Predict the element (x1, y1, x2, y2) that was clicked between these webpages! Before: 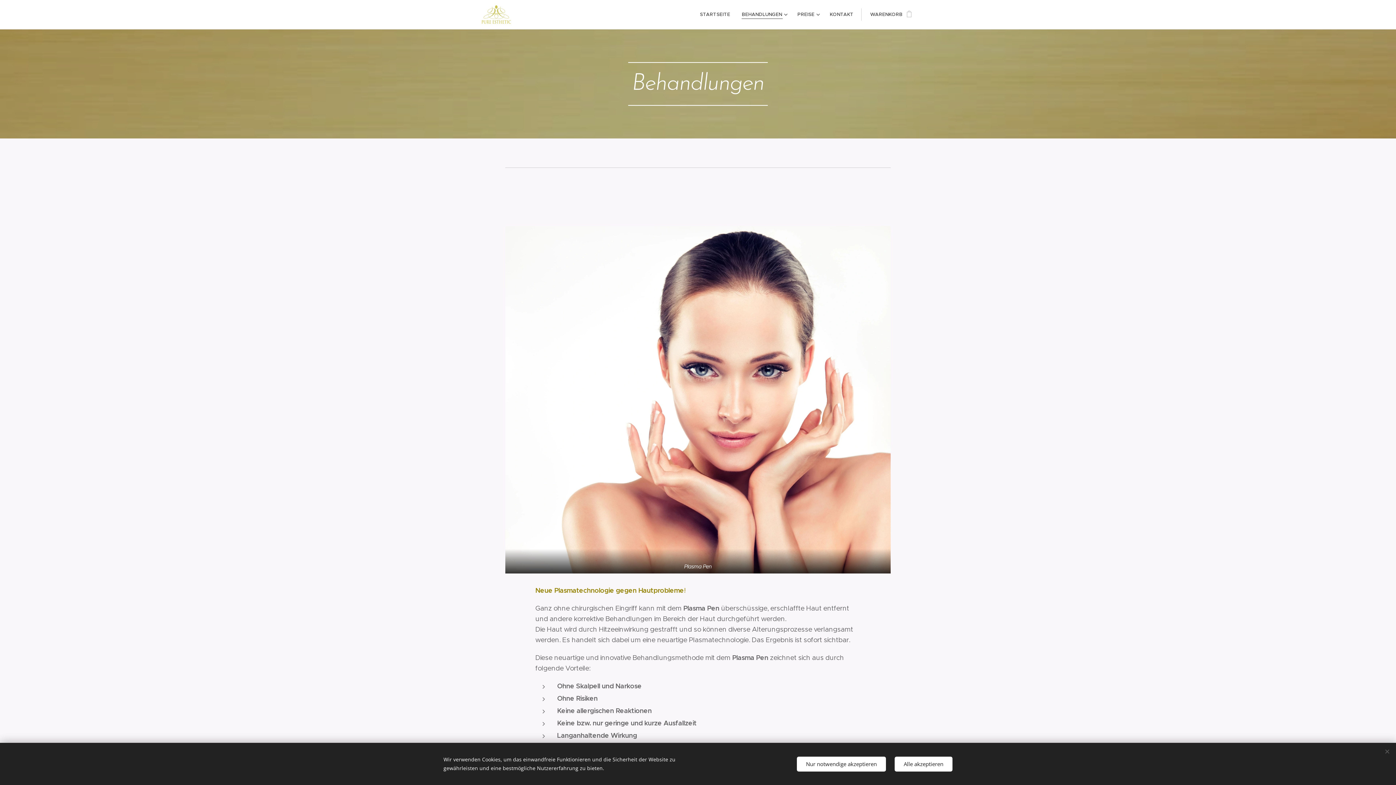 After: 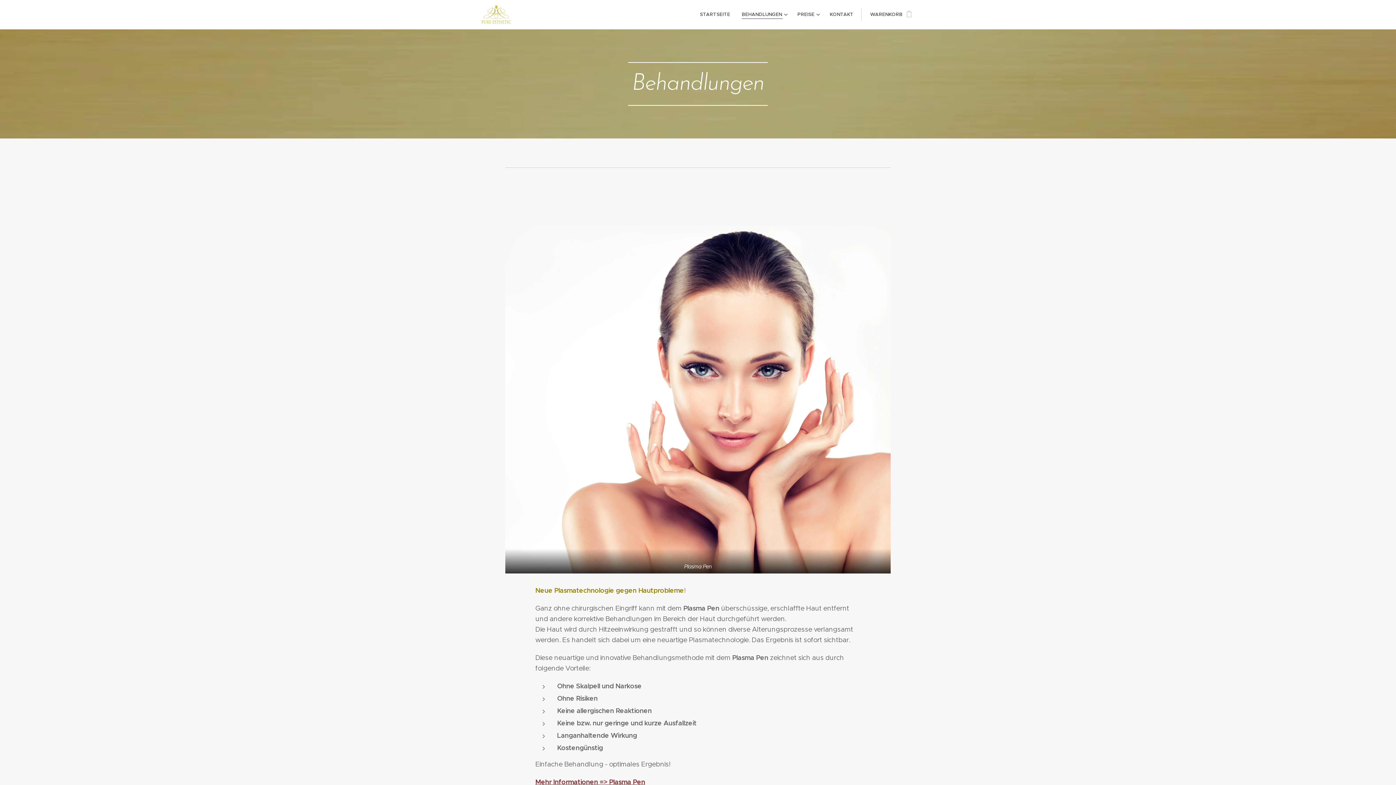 Action: bbox: (797, 756, 886, 771) label: Nur notwendige akzeptieren